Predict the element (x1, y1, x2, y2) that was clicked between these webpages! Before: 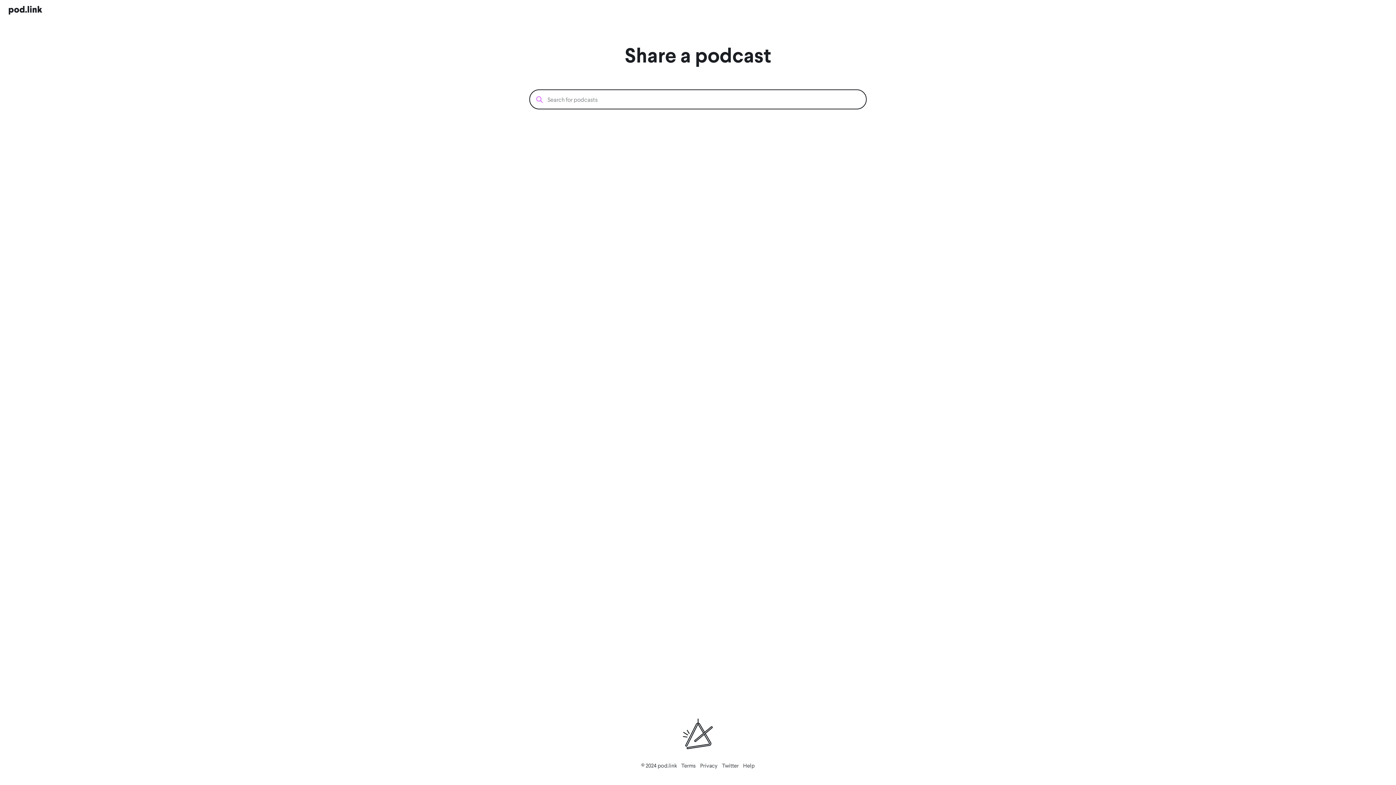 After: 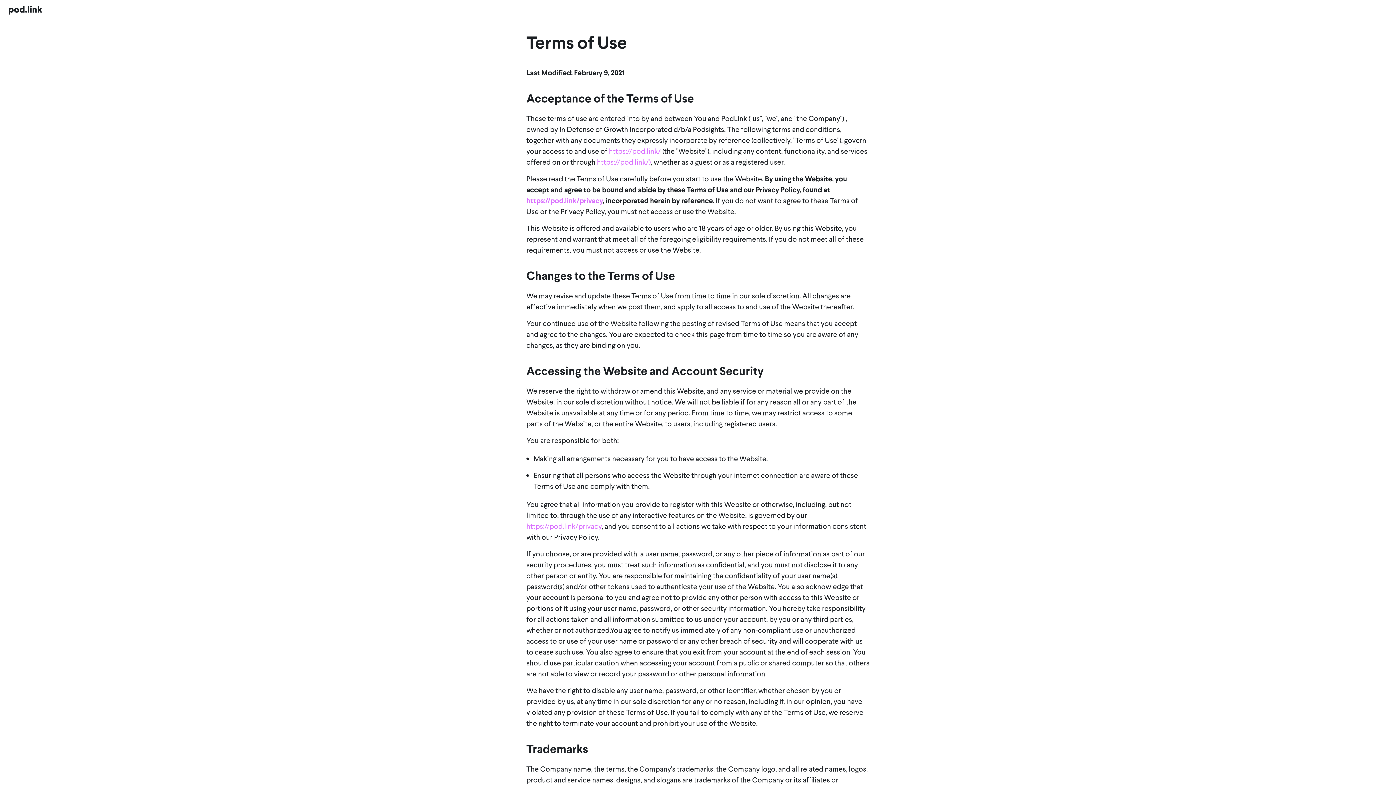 Action: bbox: (681, 762, 696, 769) label: Terms